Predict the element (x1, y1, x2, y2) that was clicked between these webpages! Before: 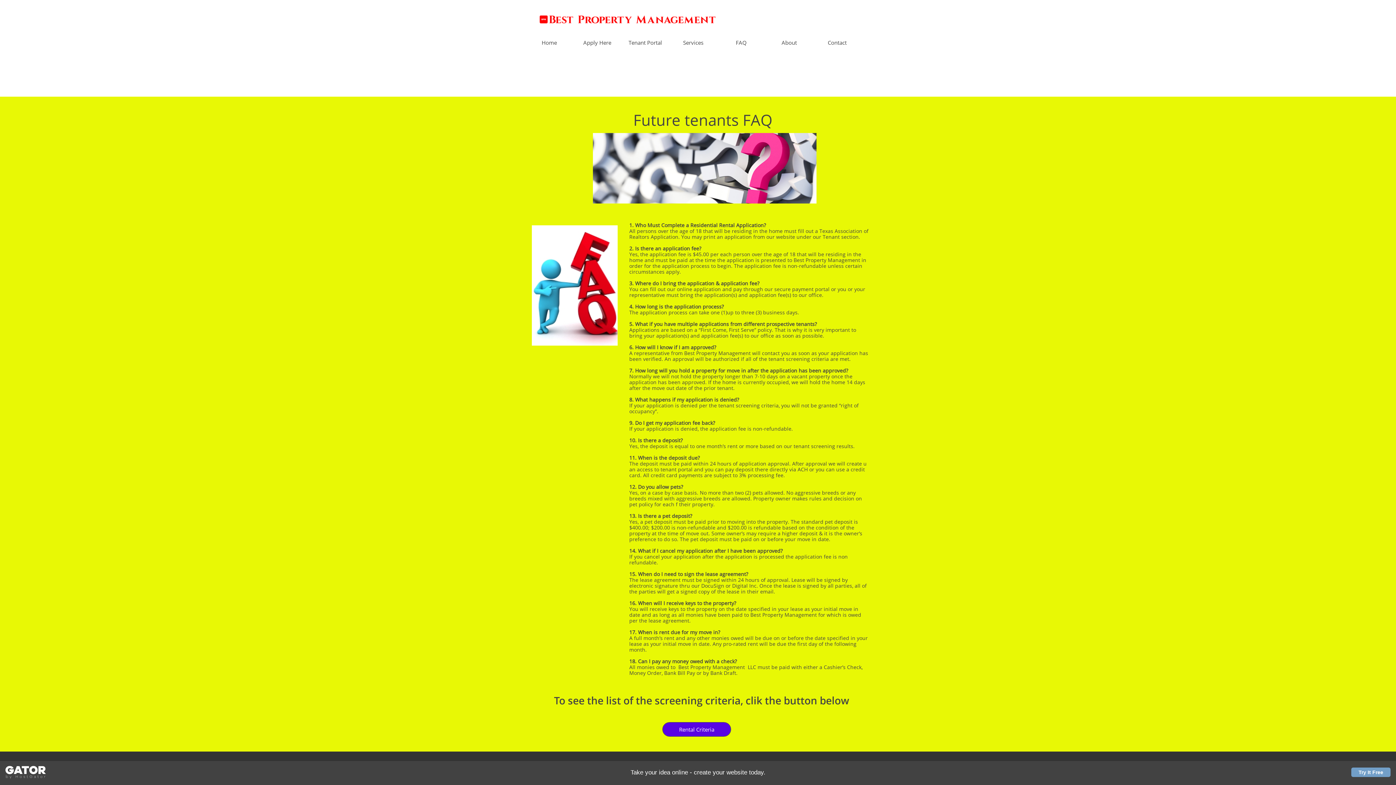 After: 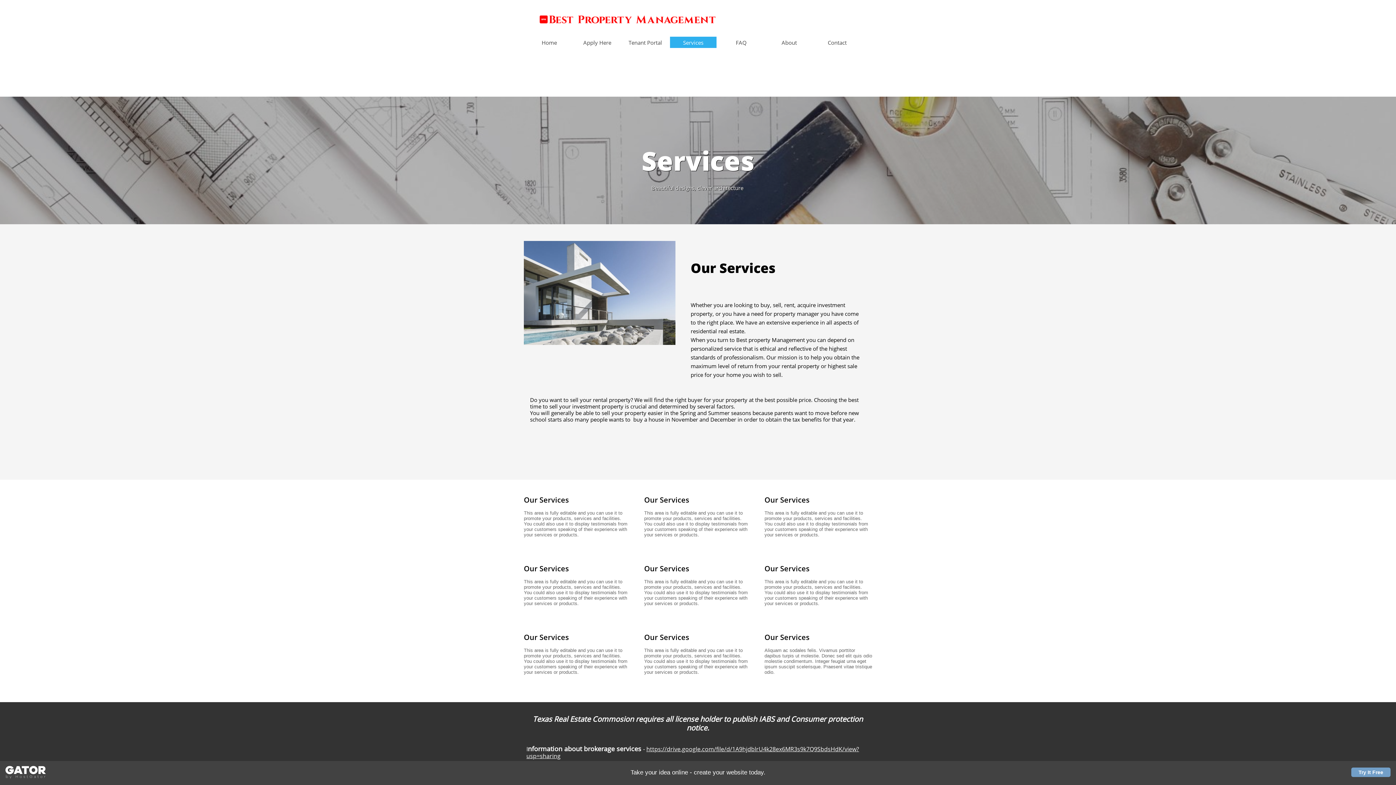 Action: label: Services bbox: (670, 36, 716, 48)